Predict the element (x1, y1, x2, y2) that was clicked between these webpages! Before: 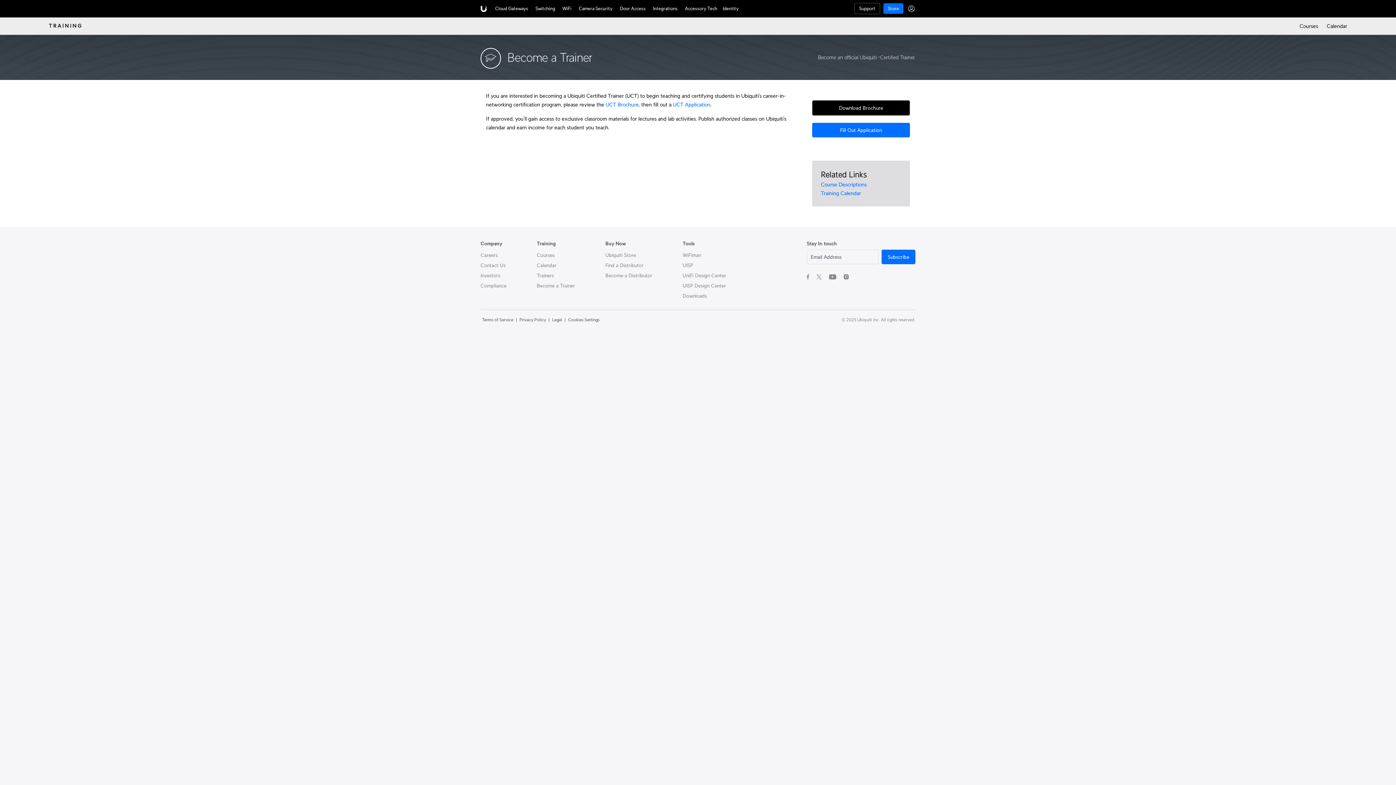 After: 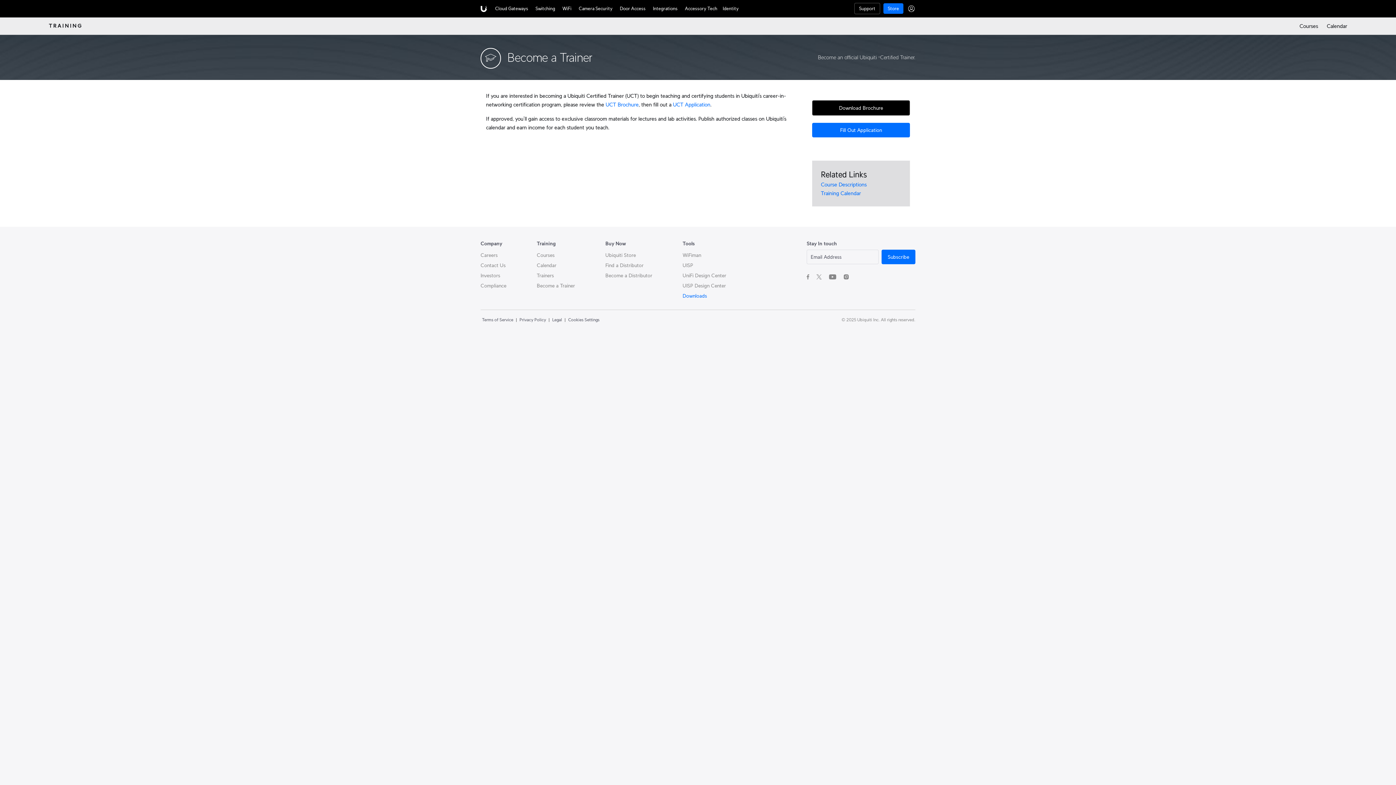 Action: bbox: (682, 293, 707, 298) label: Downloads